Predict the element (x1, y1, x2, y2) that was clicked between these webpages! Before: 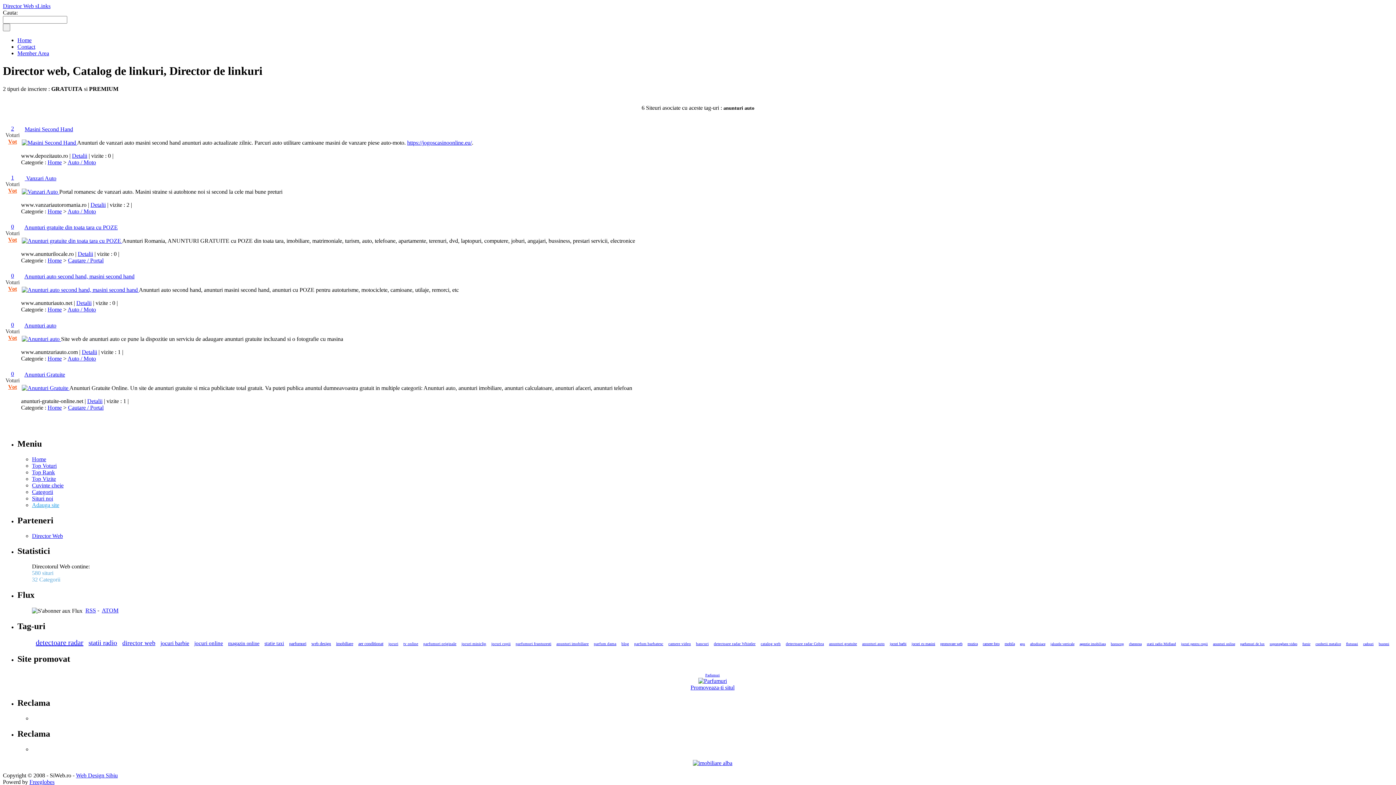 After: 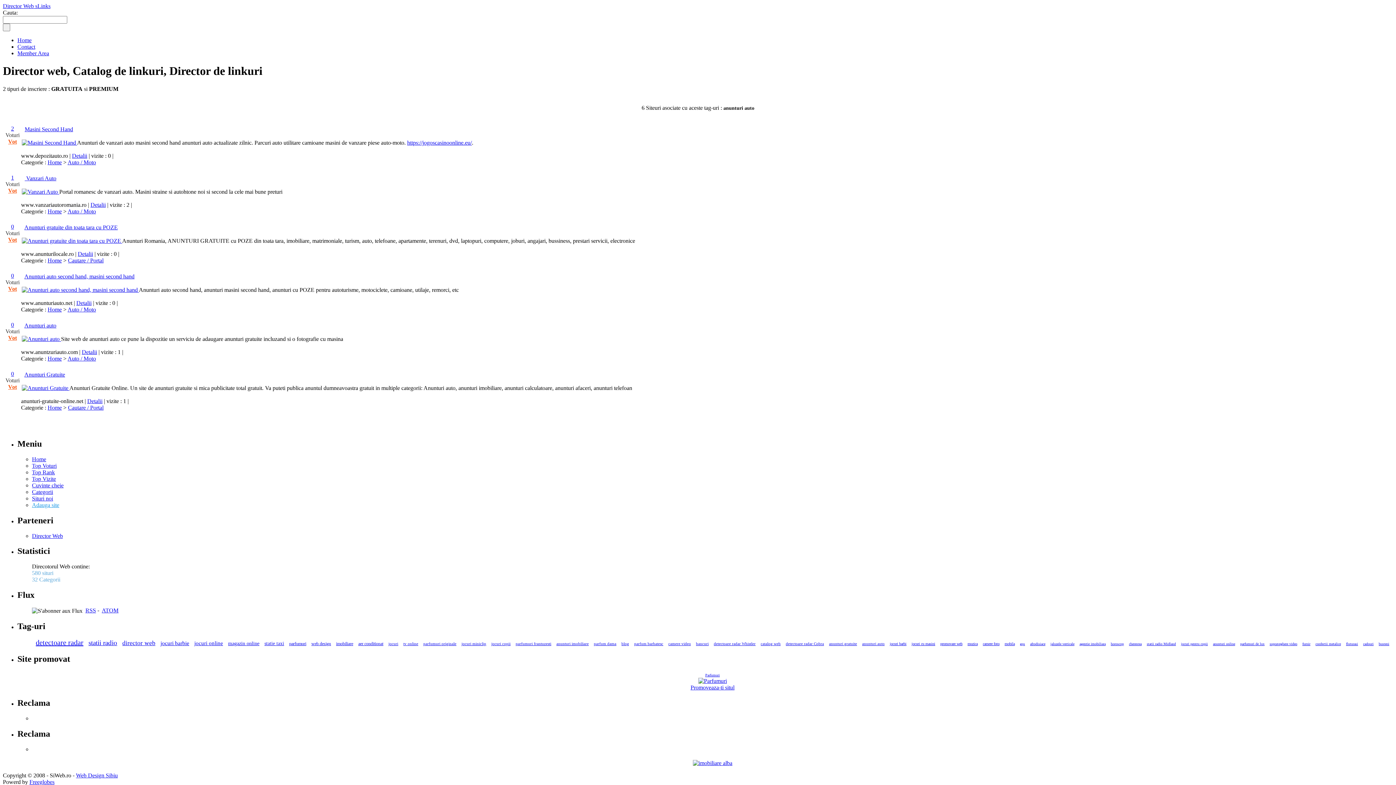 Action: label: Vot bbox: (8, 138, 16, 144)